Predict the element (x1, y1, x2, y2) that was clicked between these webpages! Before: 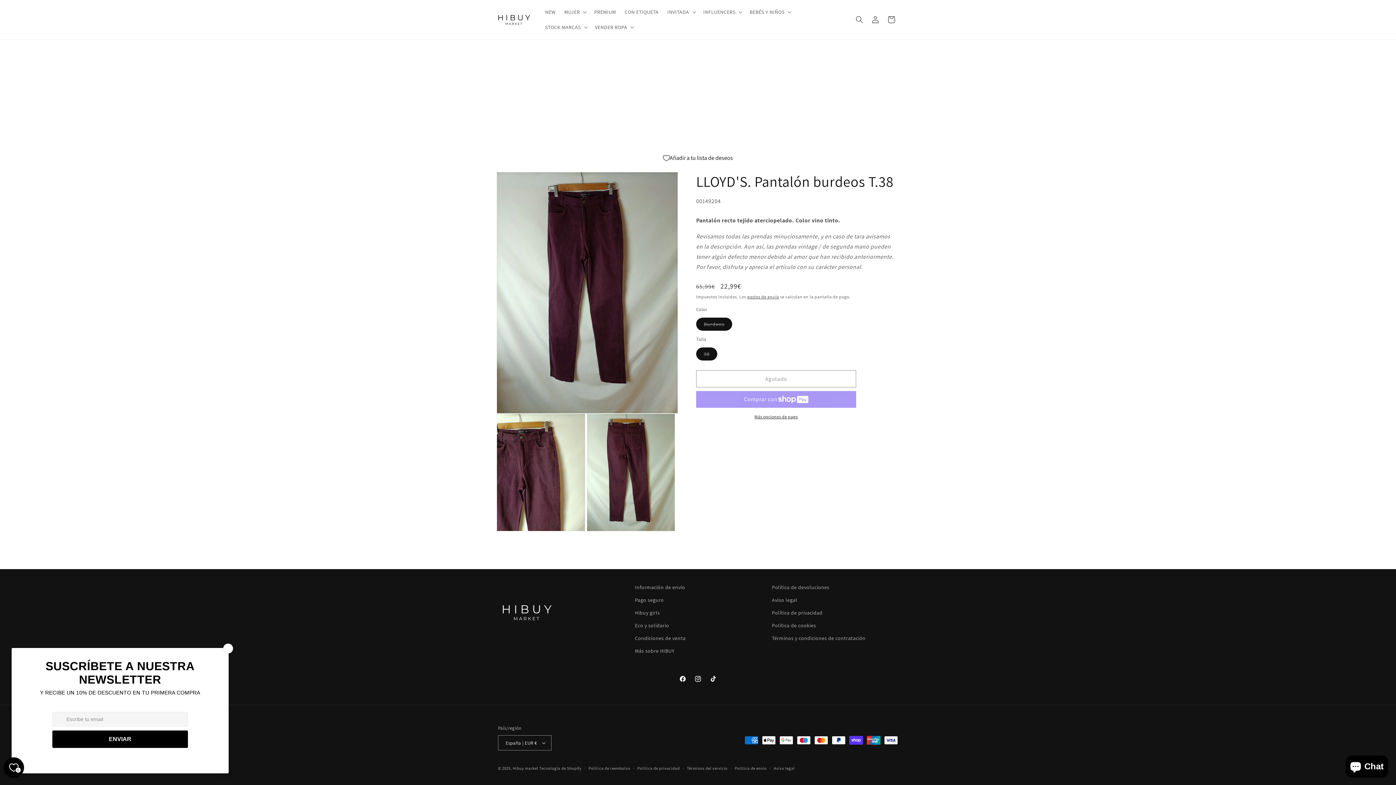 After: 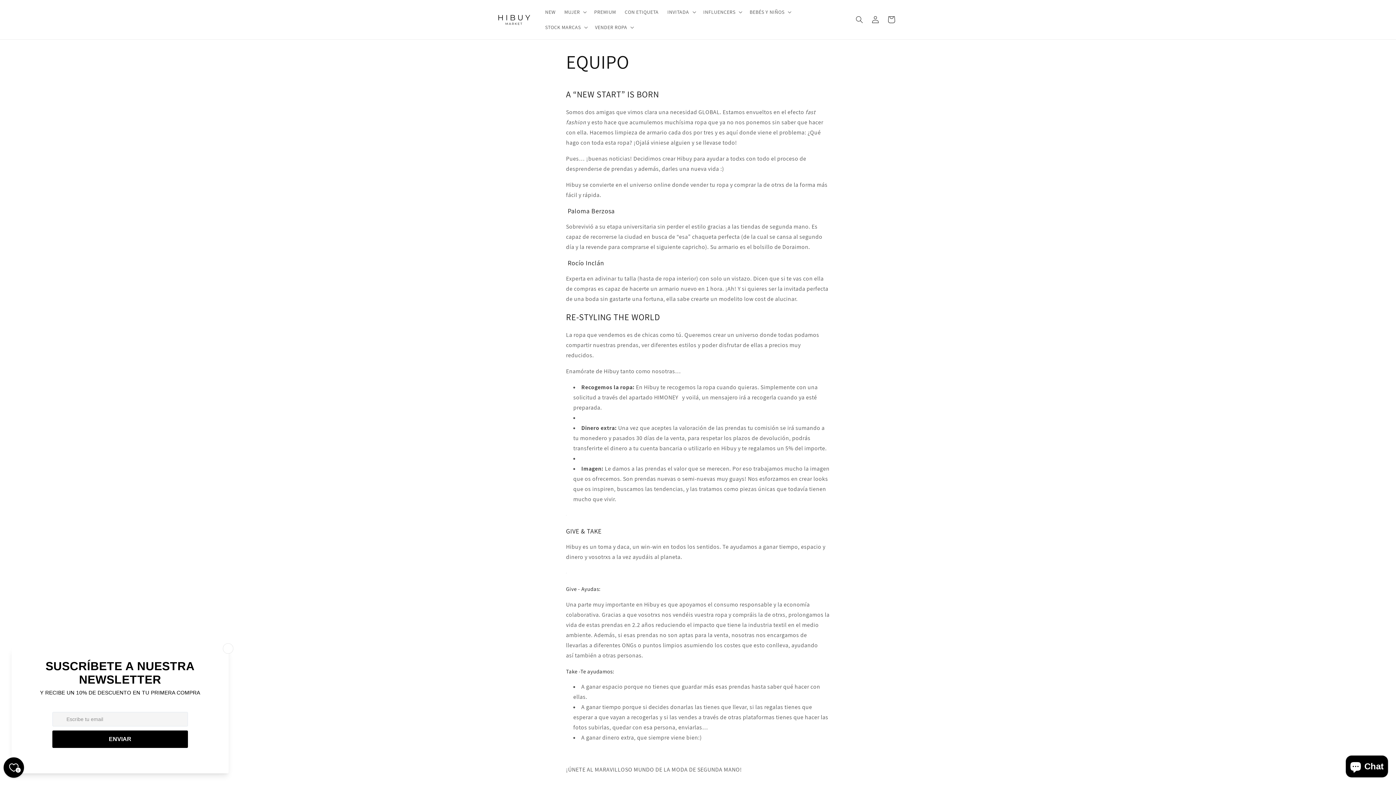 Action: bbox: (635, 606, 660, 619) label: Hibuy girls